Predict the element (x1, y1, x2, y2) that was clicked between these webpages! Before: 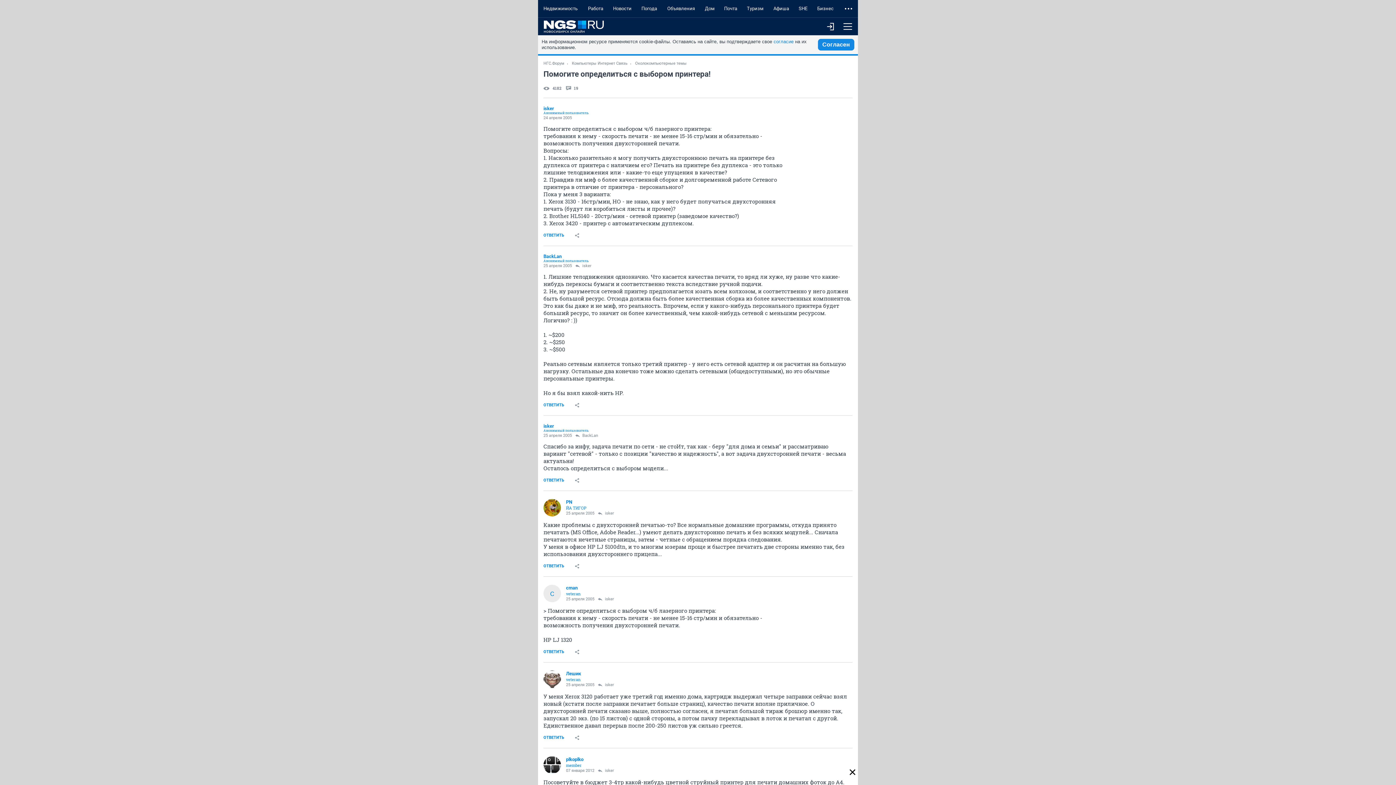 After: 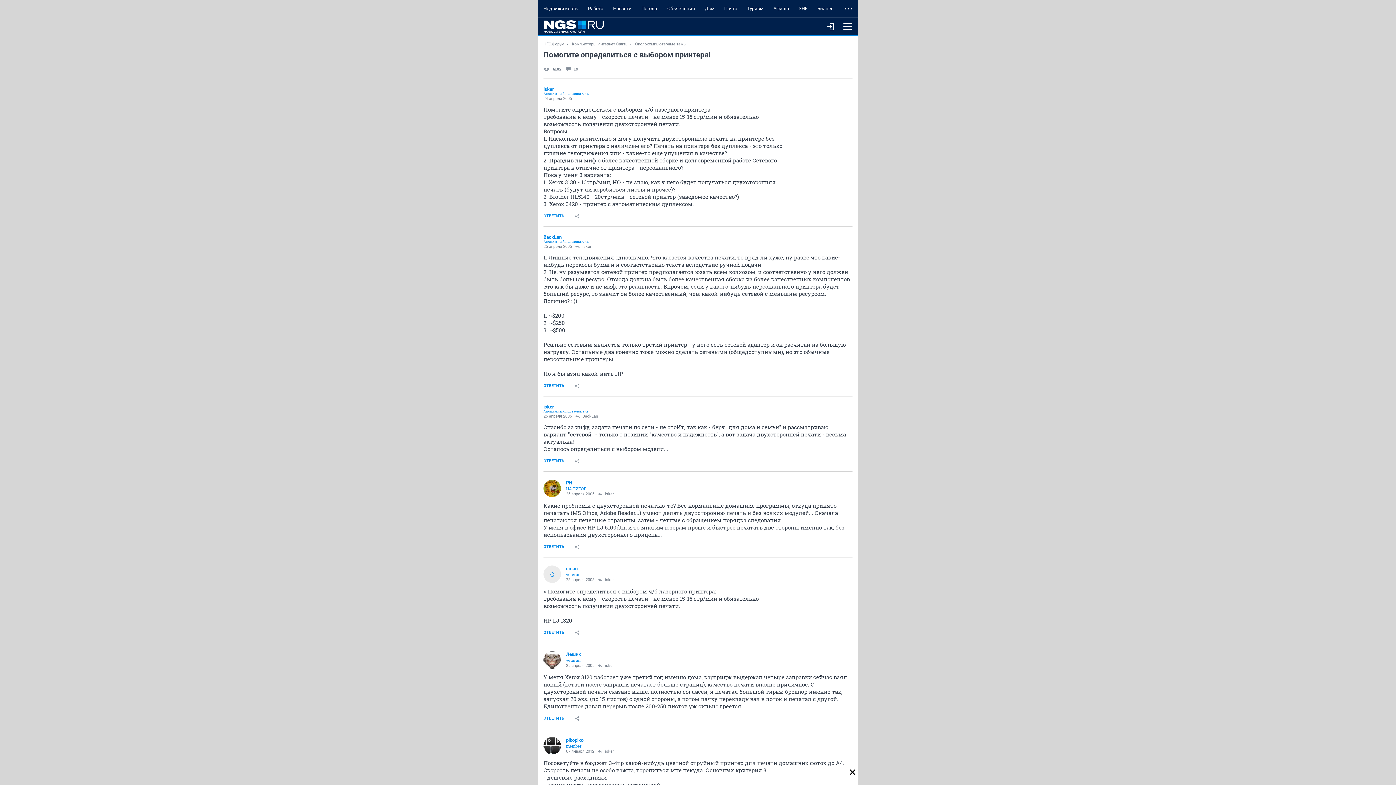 Action: label: Недвижимость bbox: (538, 0, 583, 17)